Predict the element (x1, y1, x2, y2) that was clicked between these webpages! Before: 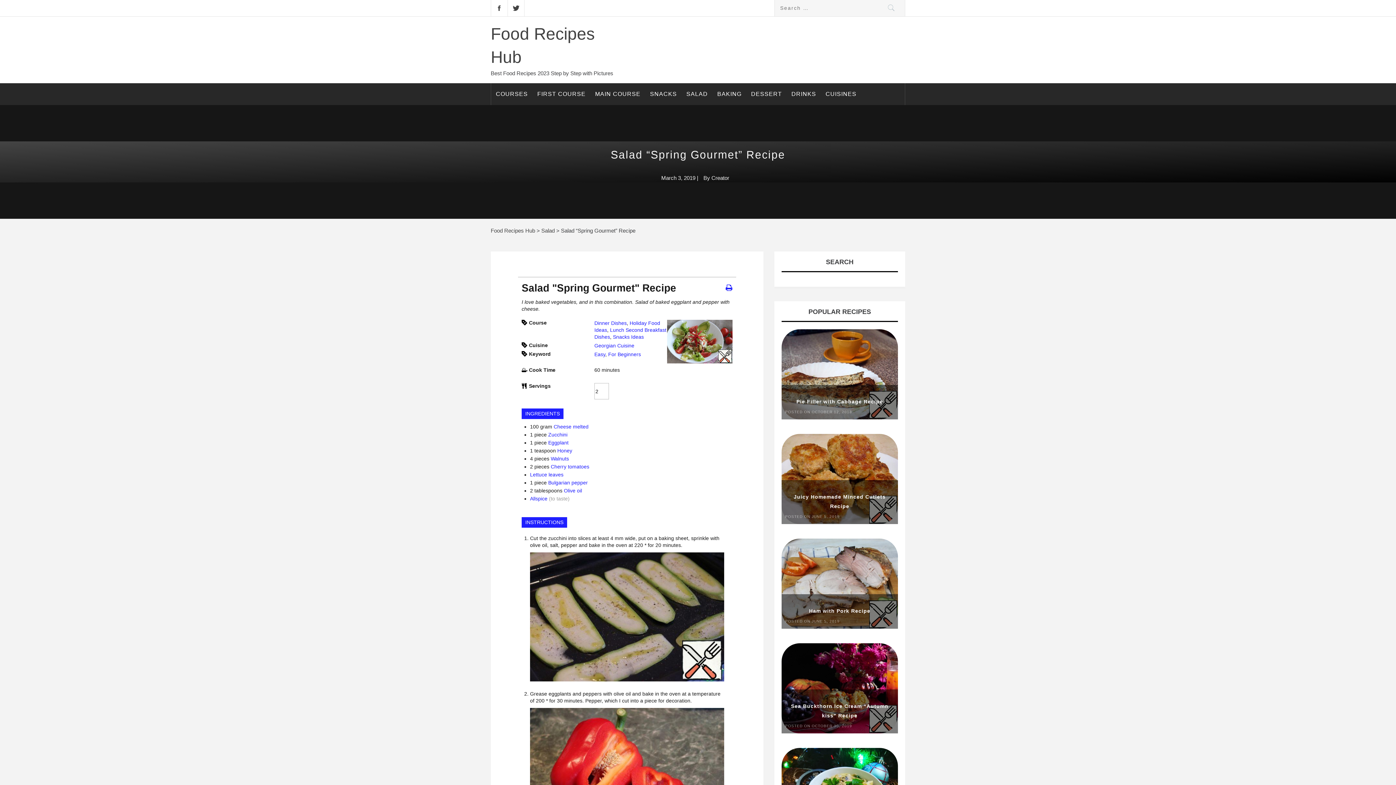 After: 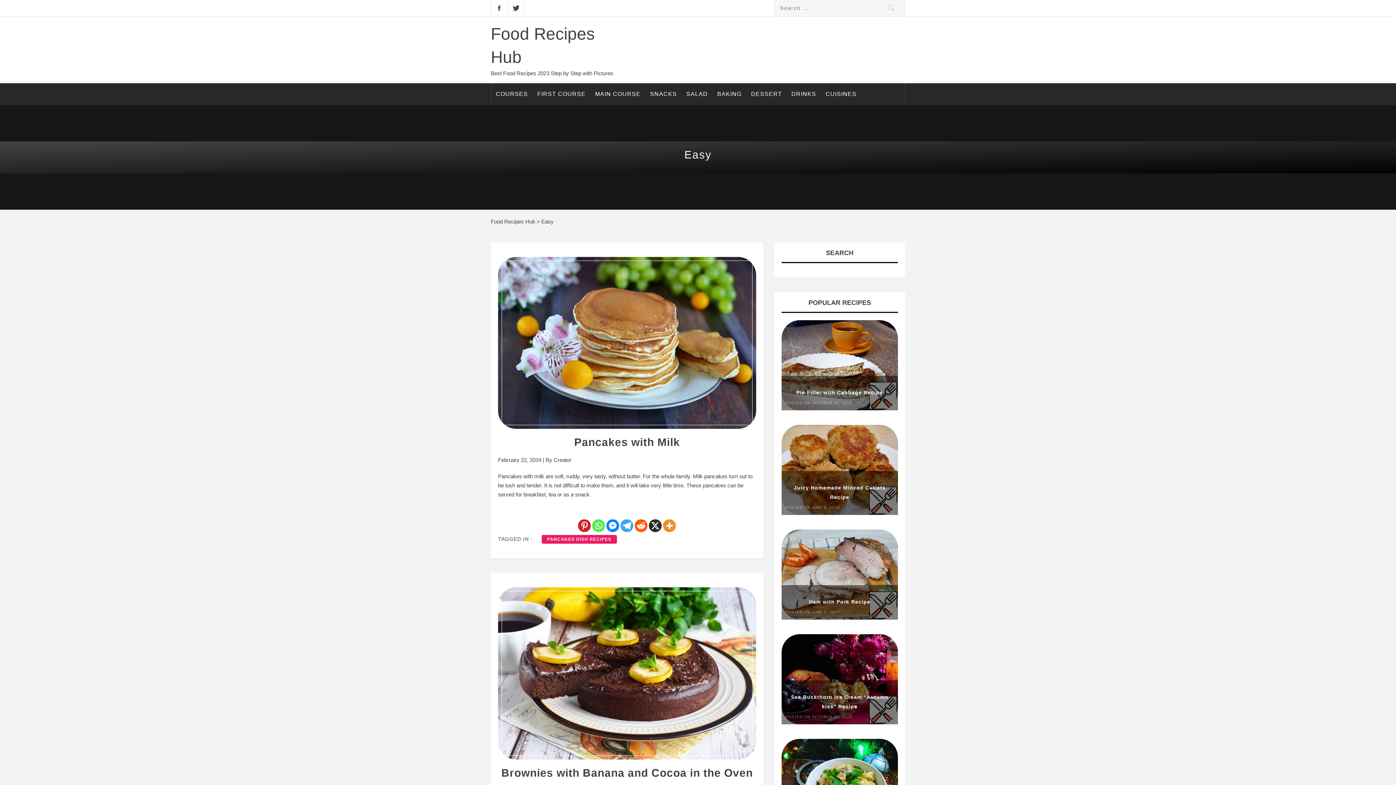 Action: bbox: (594, 351, 605, 357) label: Easy